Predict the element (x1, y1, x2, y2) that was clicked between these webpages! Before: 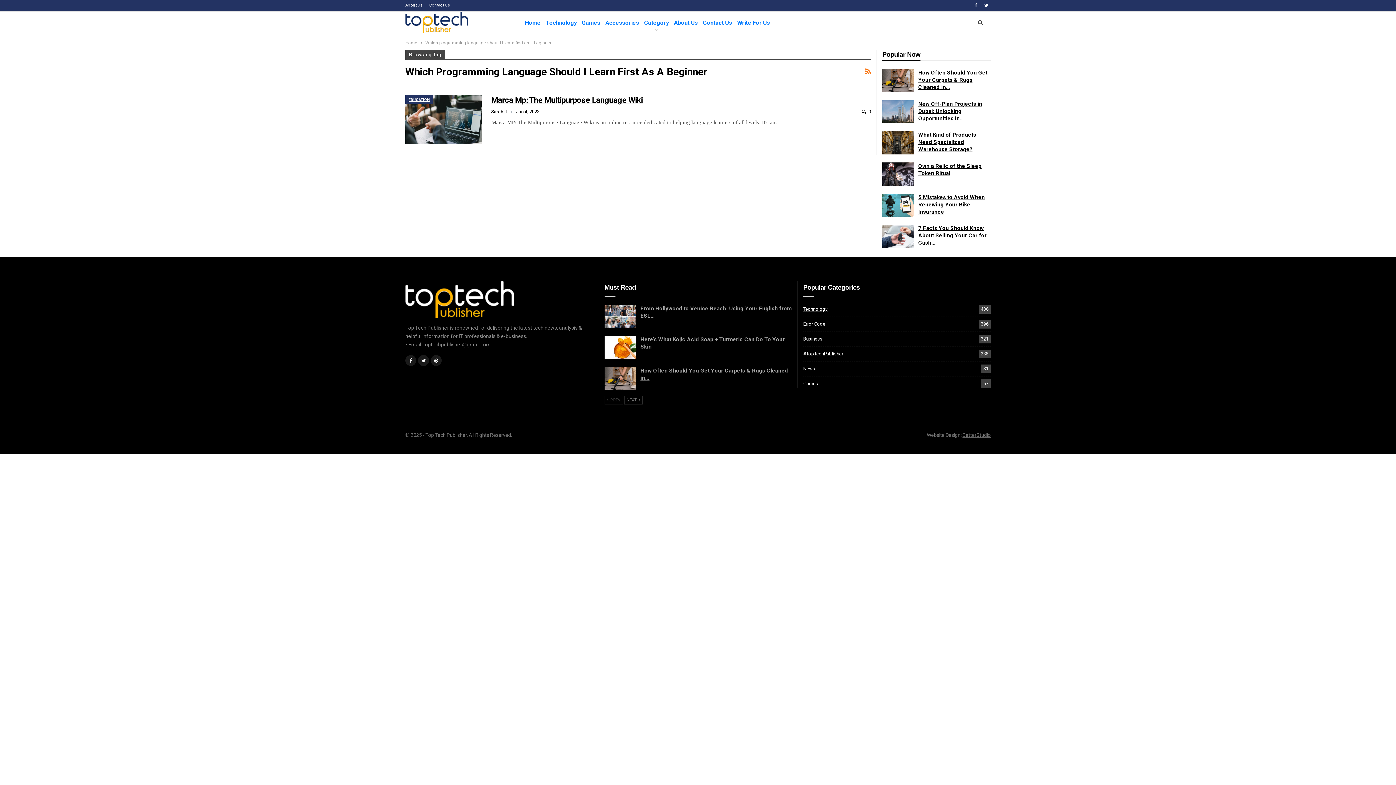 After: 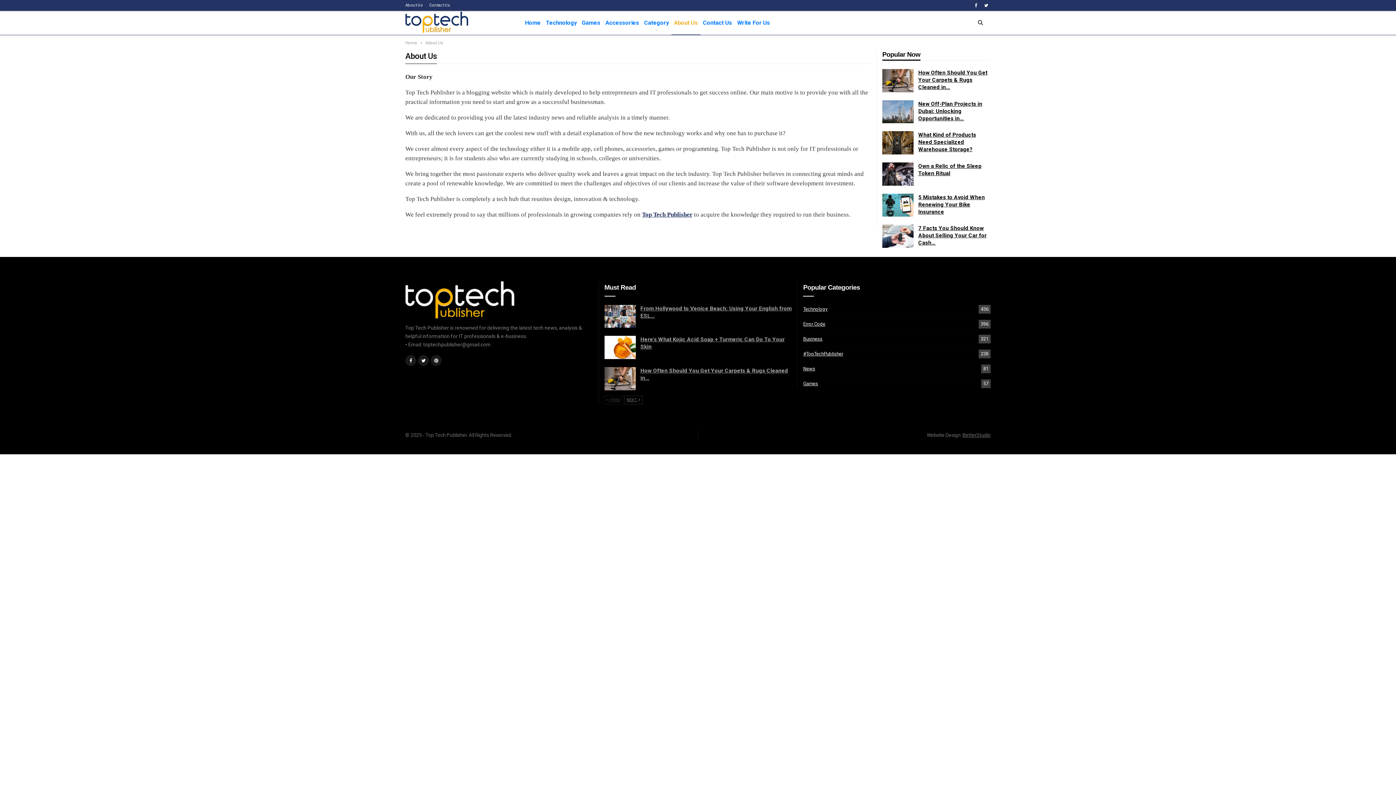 Action: bbox: (405, 2, 422, 7) label: About Us